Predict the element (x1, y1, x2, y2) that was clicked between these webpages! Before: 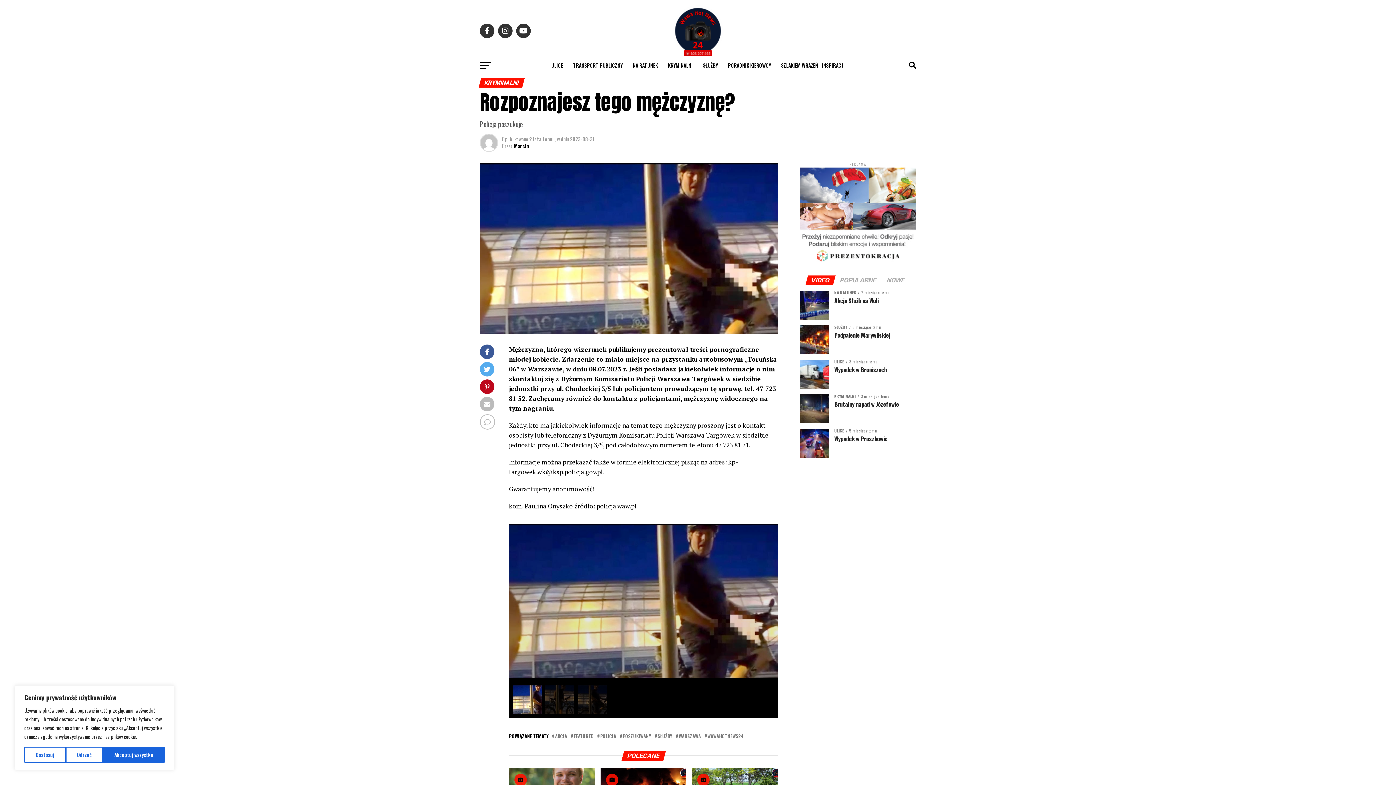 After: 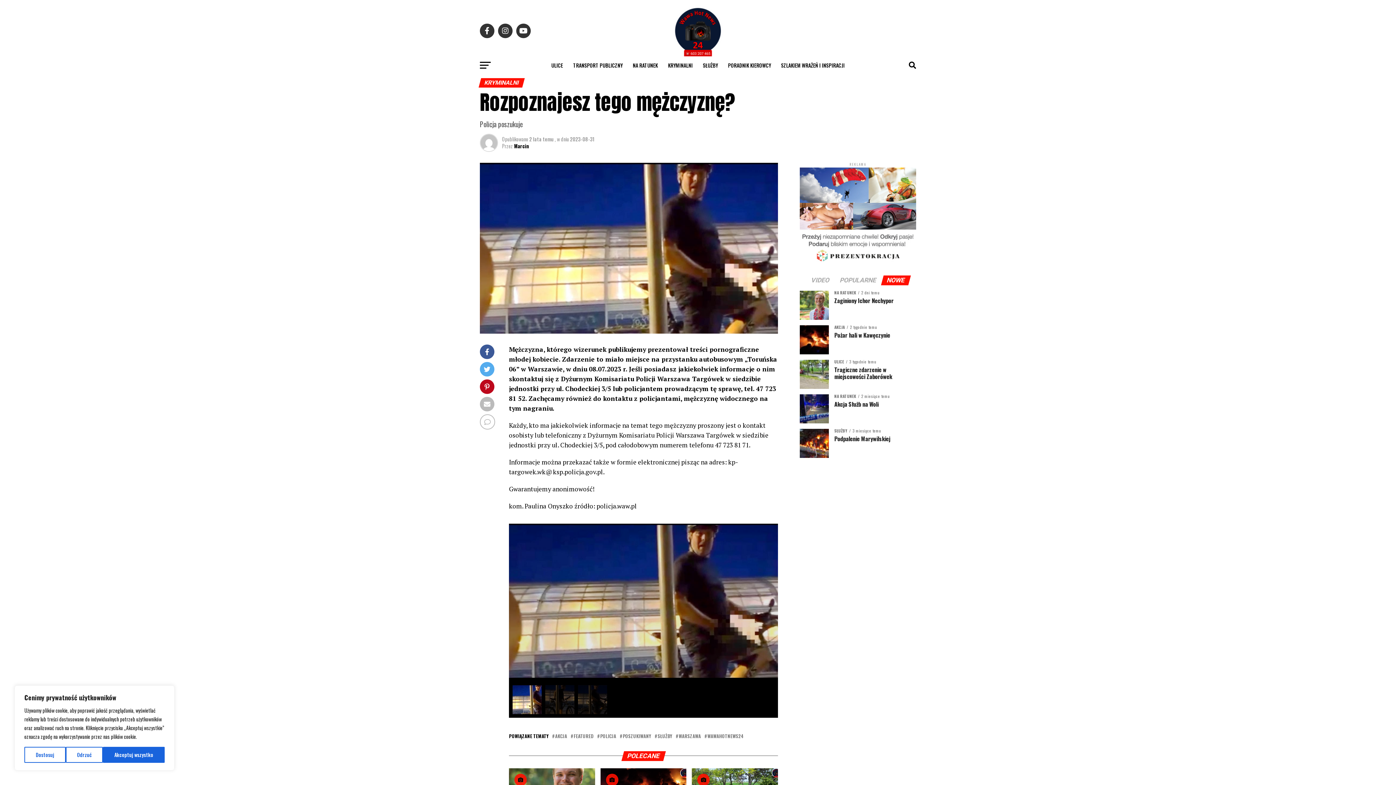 Action: bbox: (882, 276, 909, 283) label: NOWE